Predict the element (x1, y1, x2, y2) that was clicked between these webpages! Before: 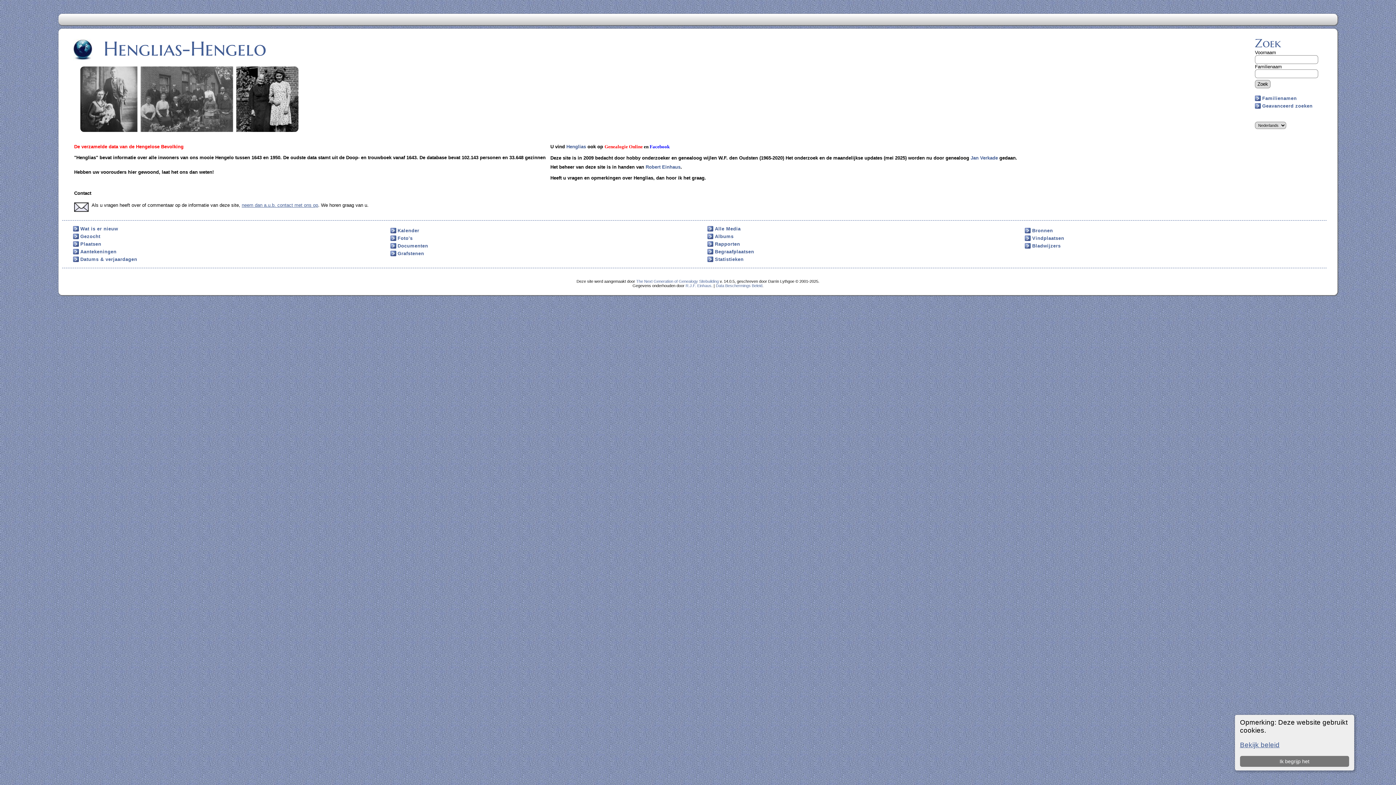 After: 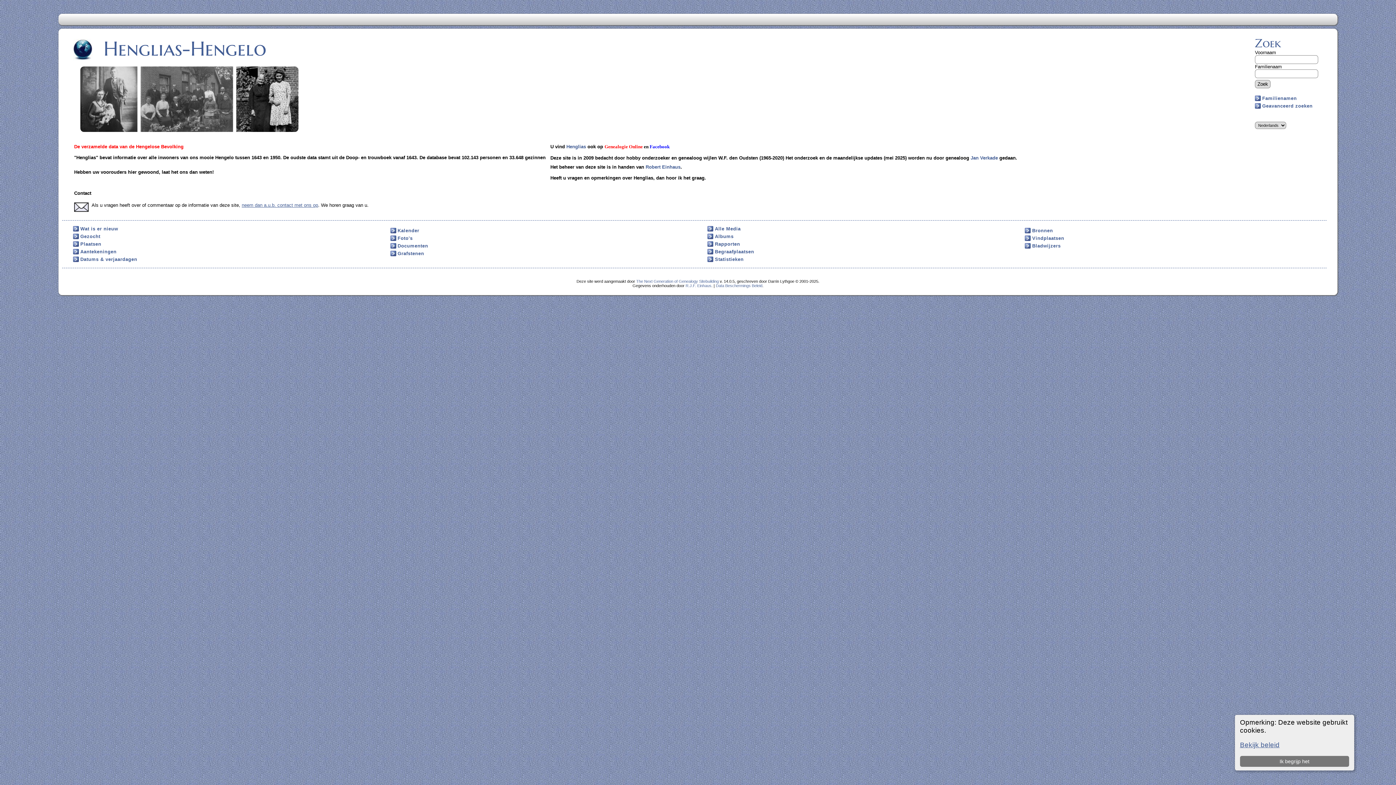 Action: label: Data Beschermings Beleid bbox: (715, 283, 762, 288)